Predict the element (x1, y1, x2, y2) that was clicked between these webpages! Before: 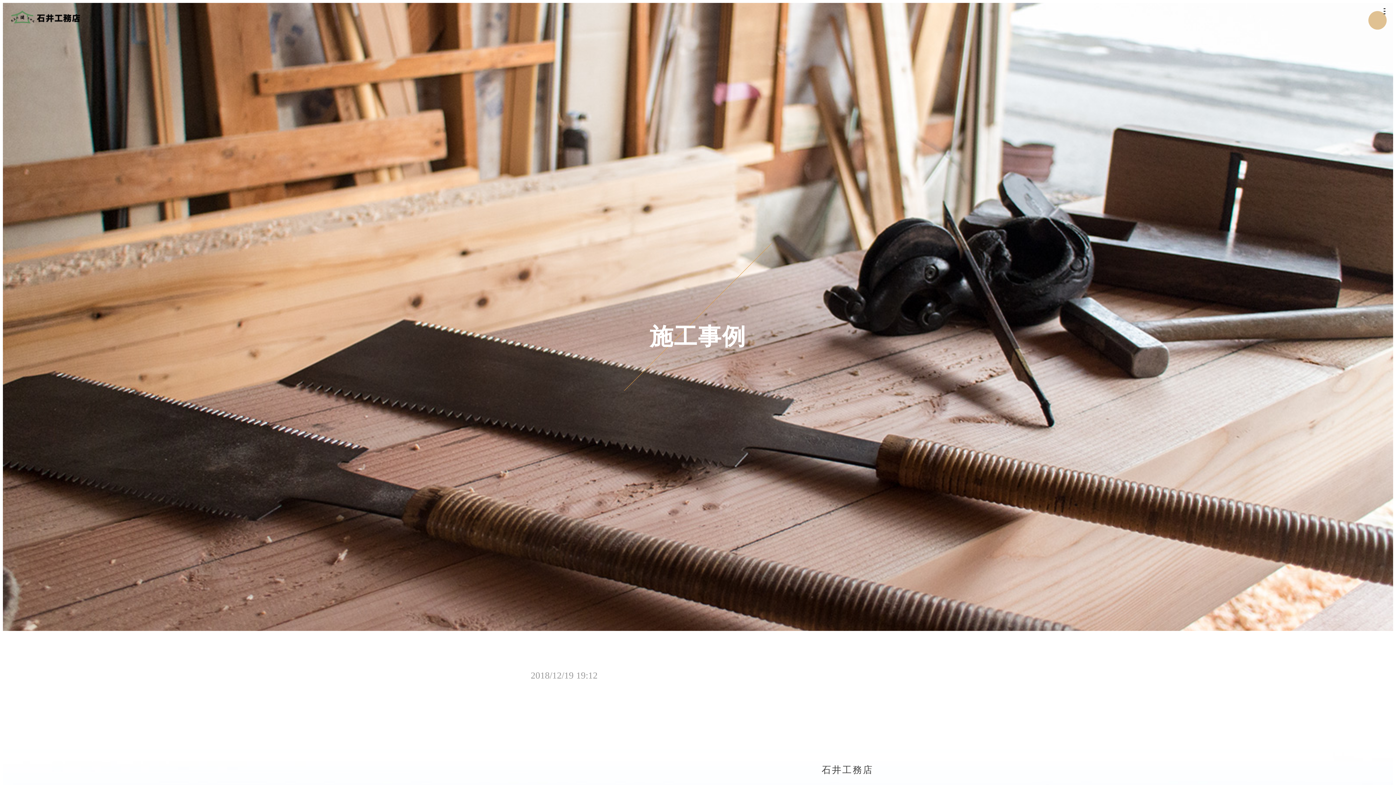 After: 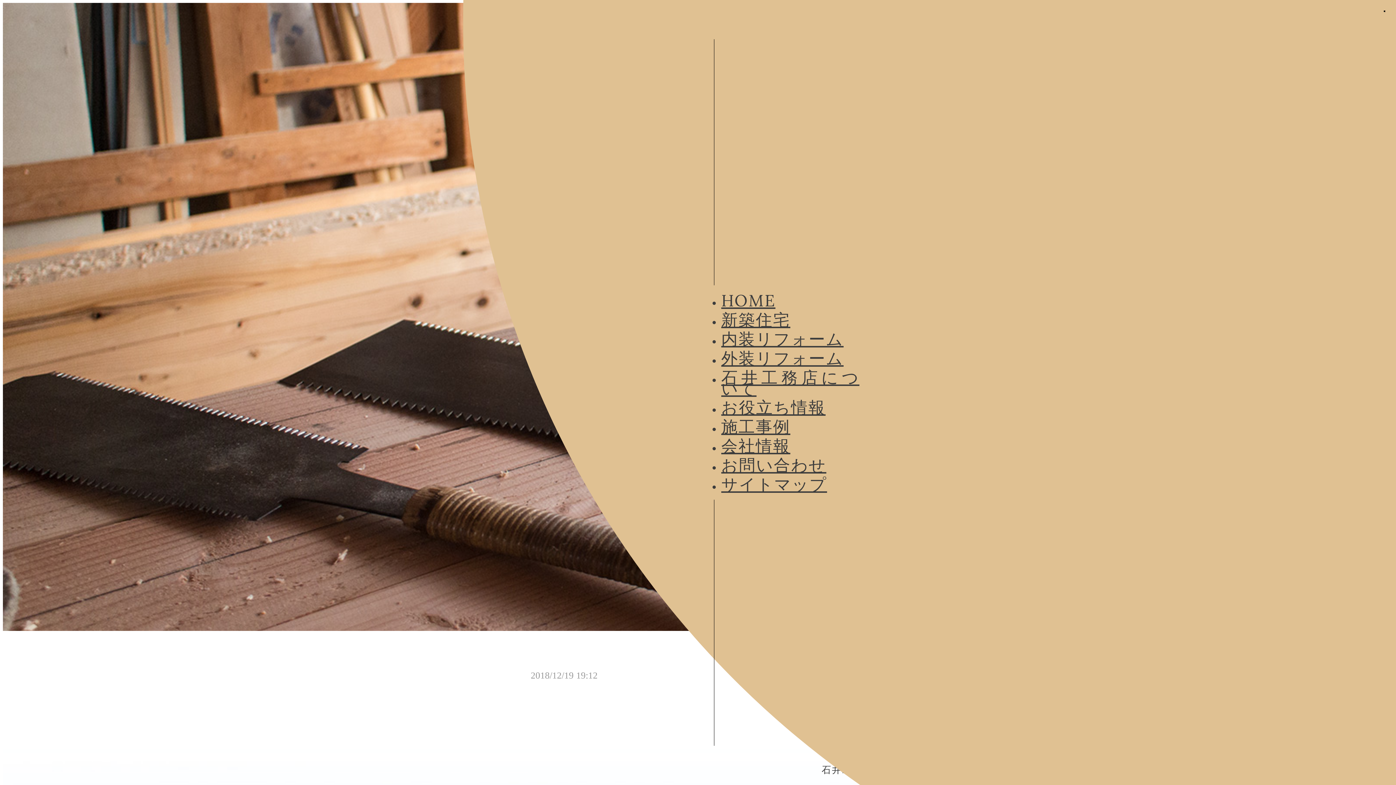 Action: bbox: (1377, 0, 1392, 21) label: toggle navigation